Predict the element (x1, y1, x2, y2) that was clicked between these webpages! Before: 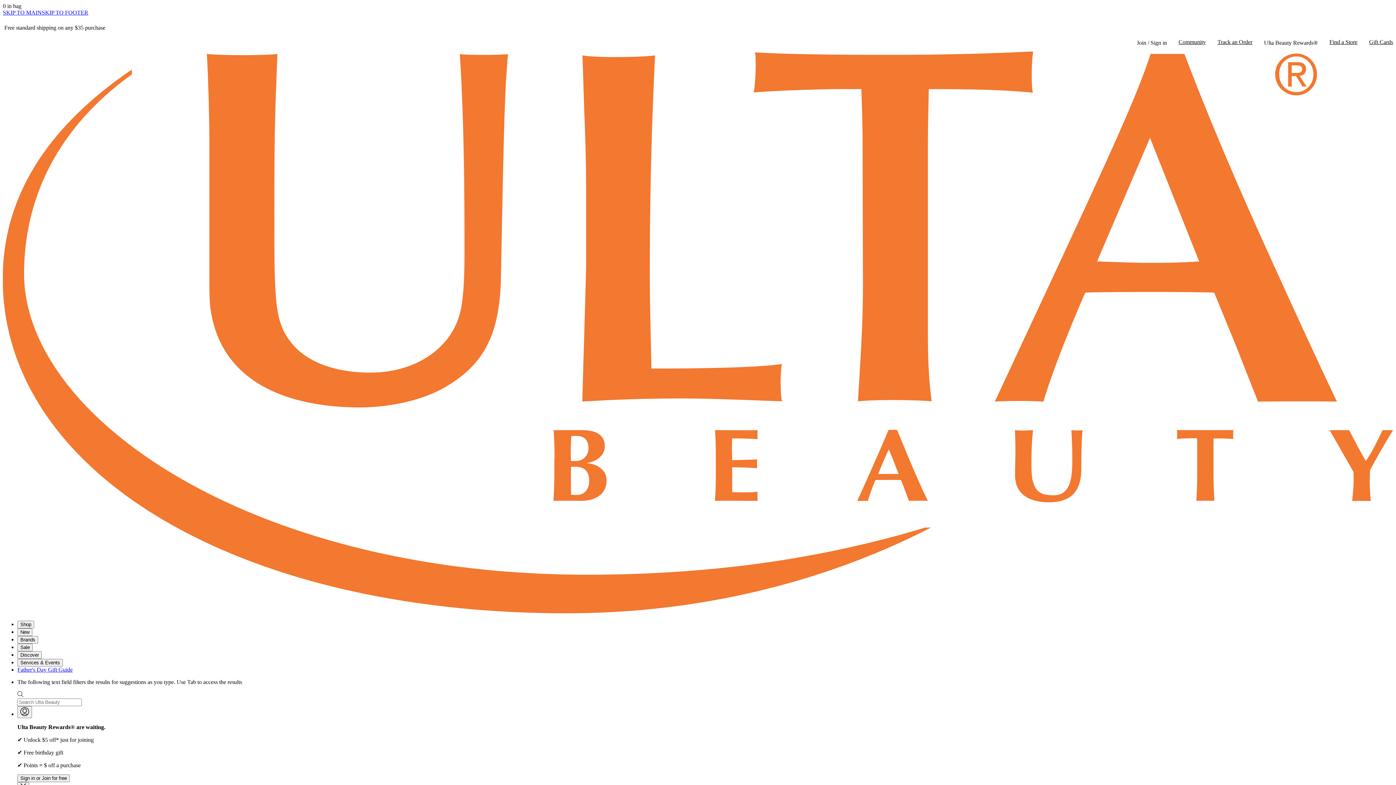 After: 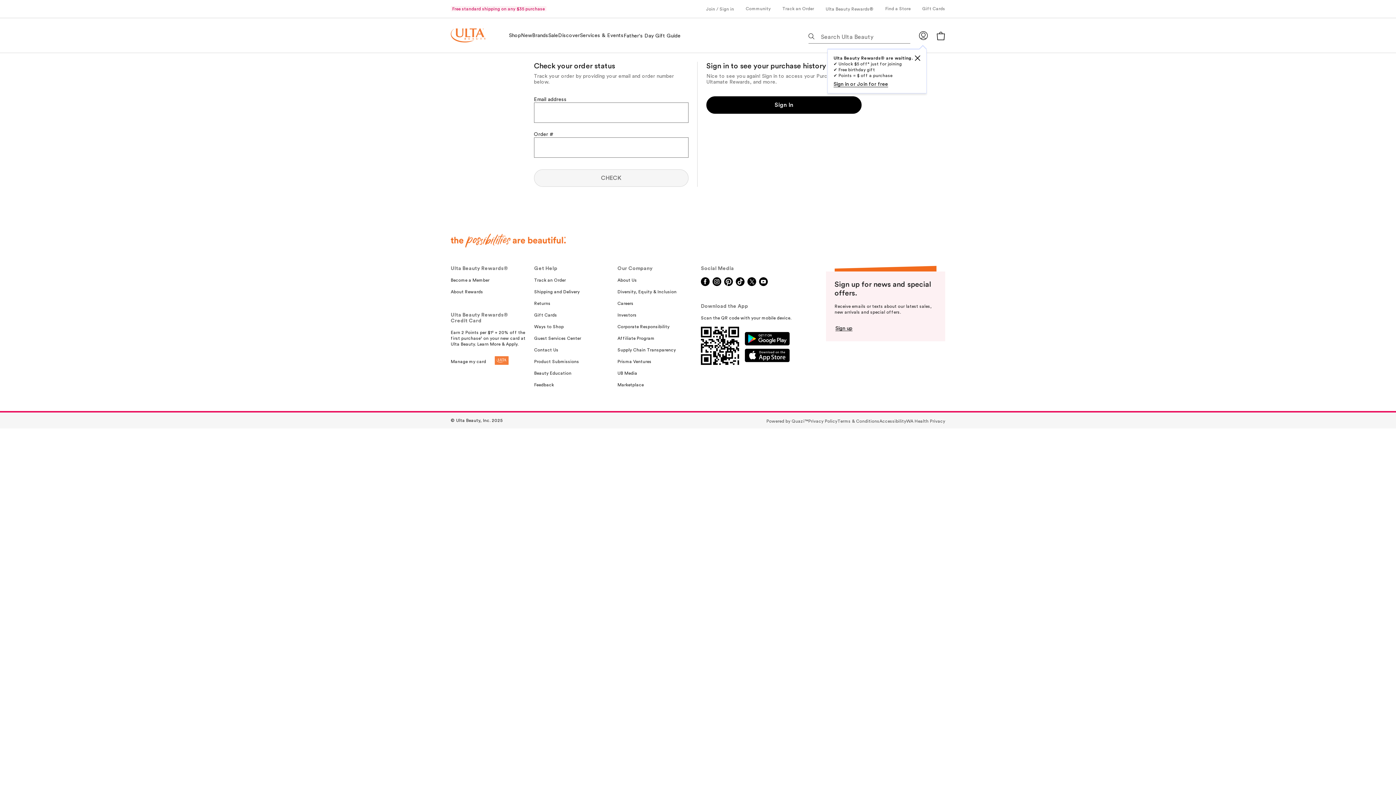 Action: label: Track an Order bbox: (1217, 38, 1252, 45)